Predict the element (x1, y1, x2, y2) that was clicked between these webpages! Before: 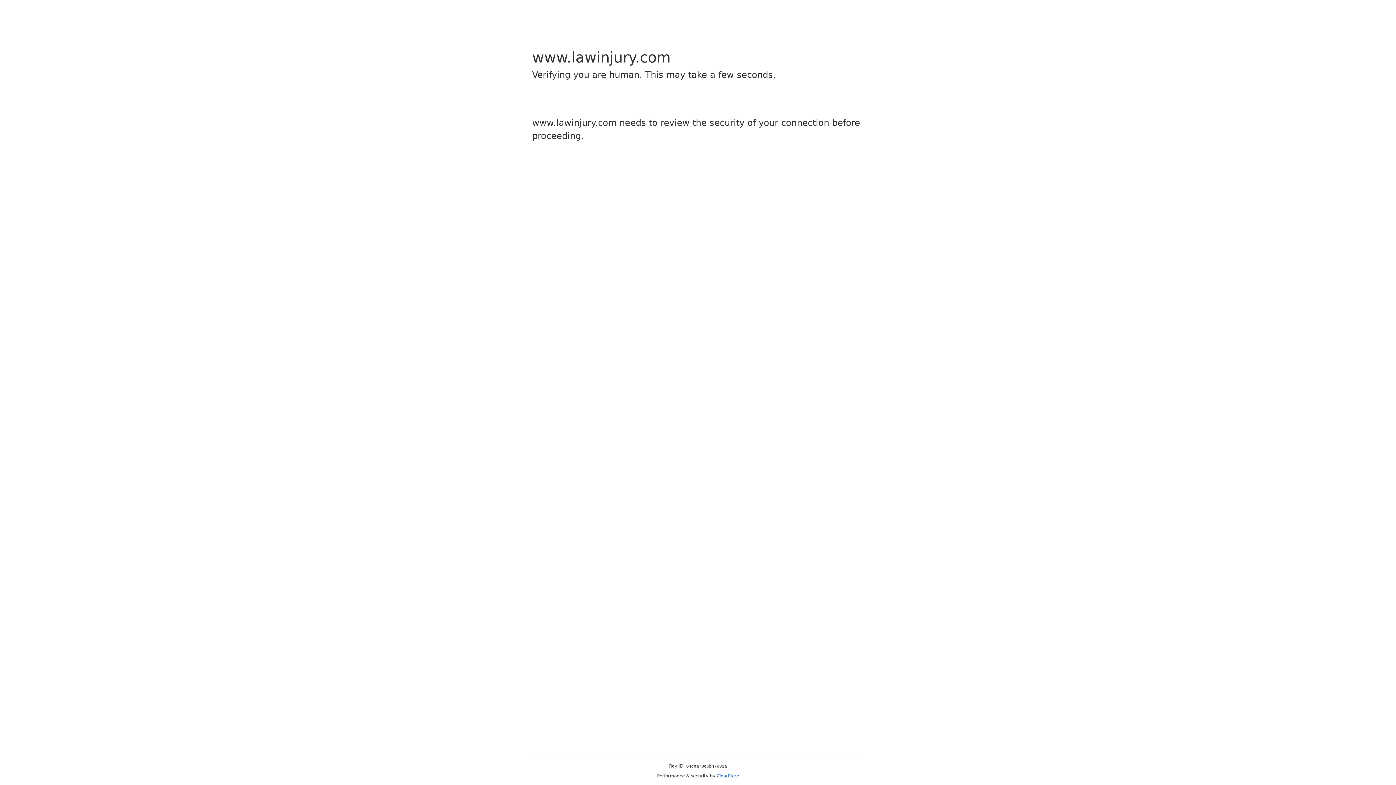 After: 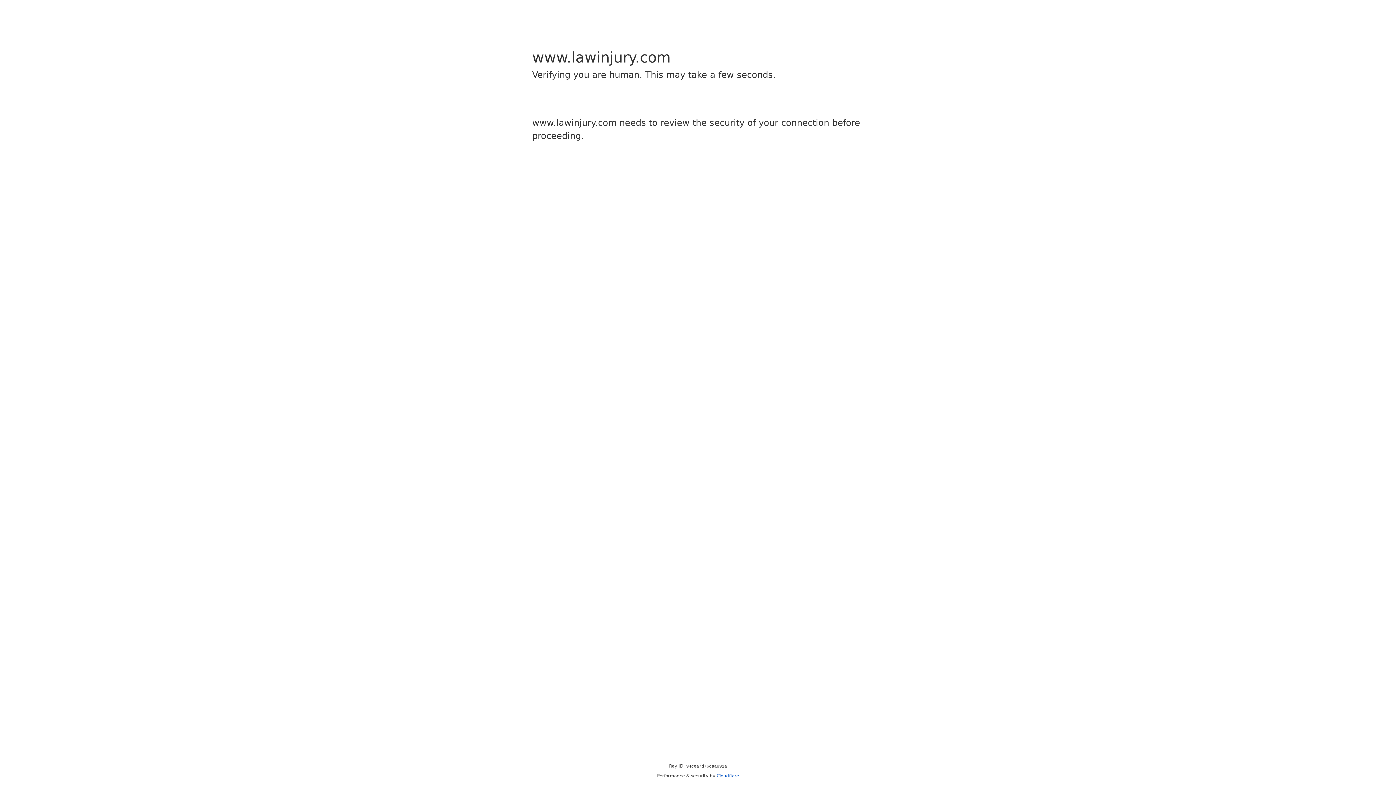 Action: bbox: (716, 773, 739, 778) label: Cloudflare